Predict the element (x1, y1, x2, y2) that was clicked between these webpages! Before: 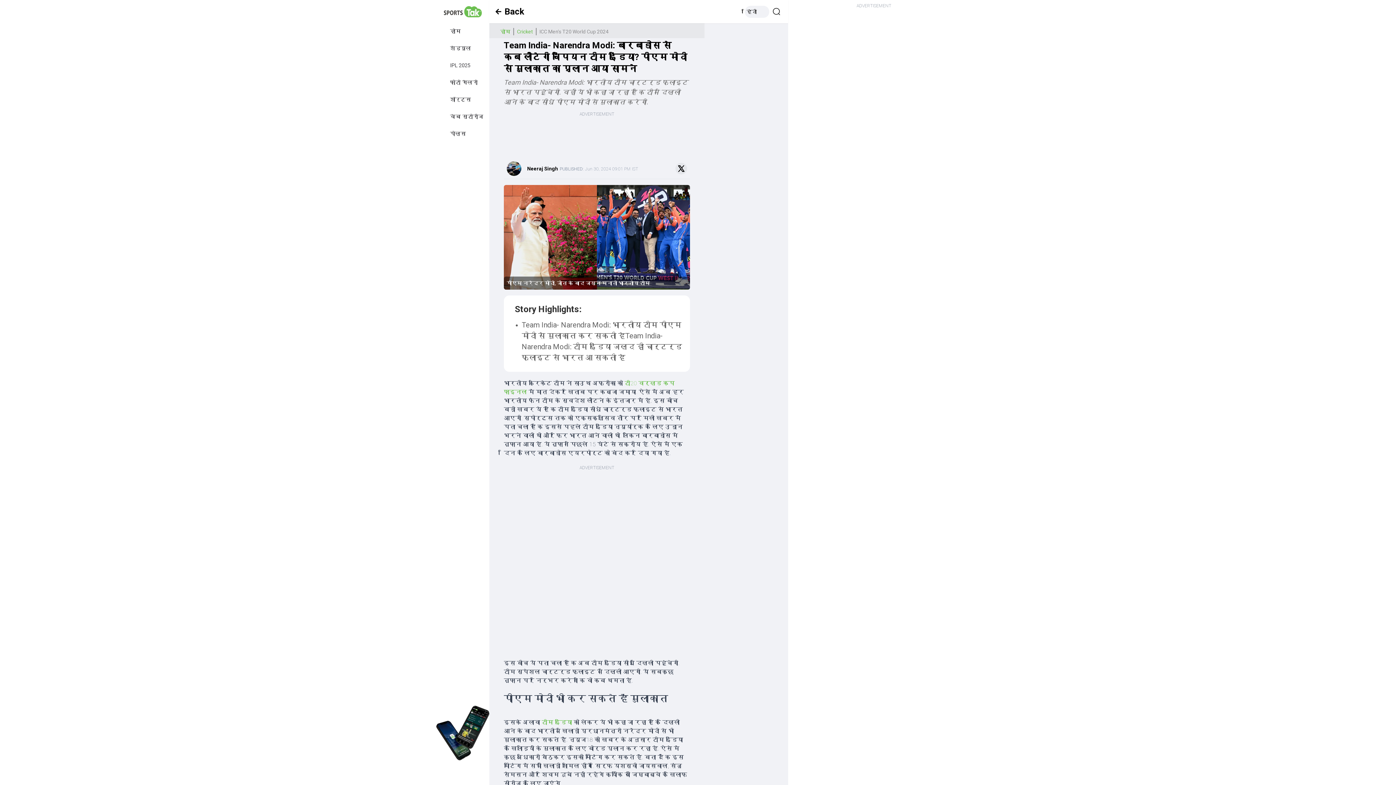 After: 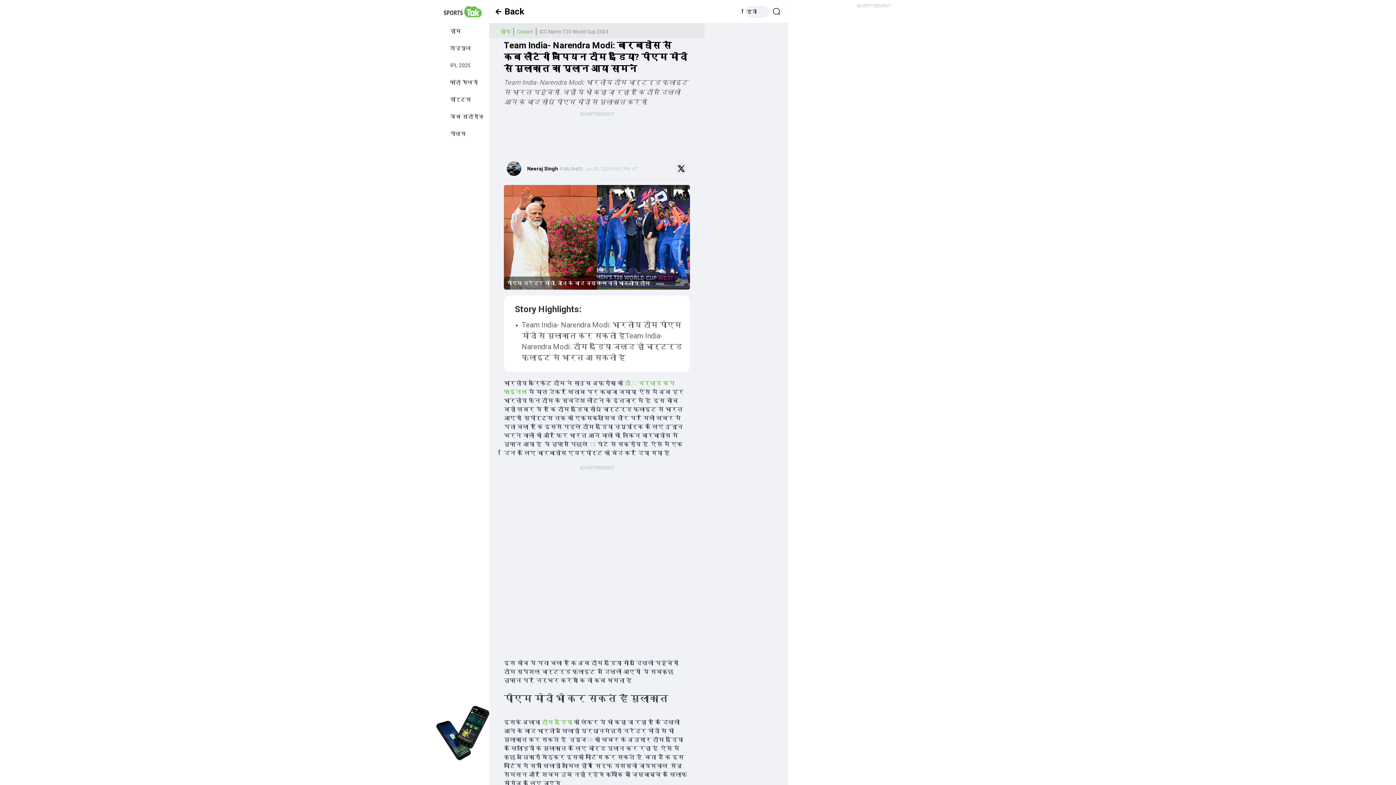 Action: bbox: (436, 706, 489, 760)